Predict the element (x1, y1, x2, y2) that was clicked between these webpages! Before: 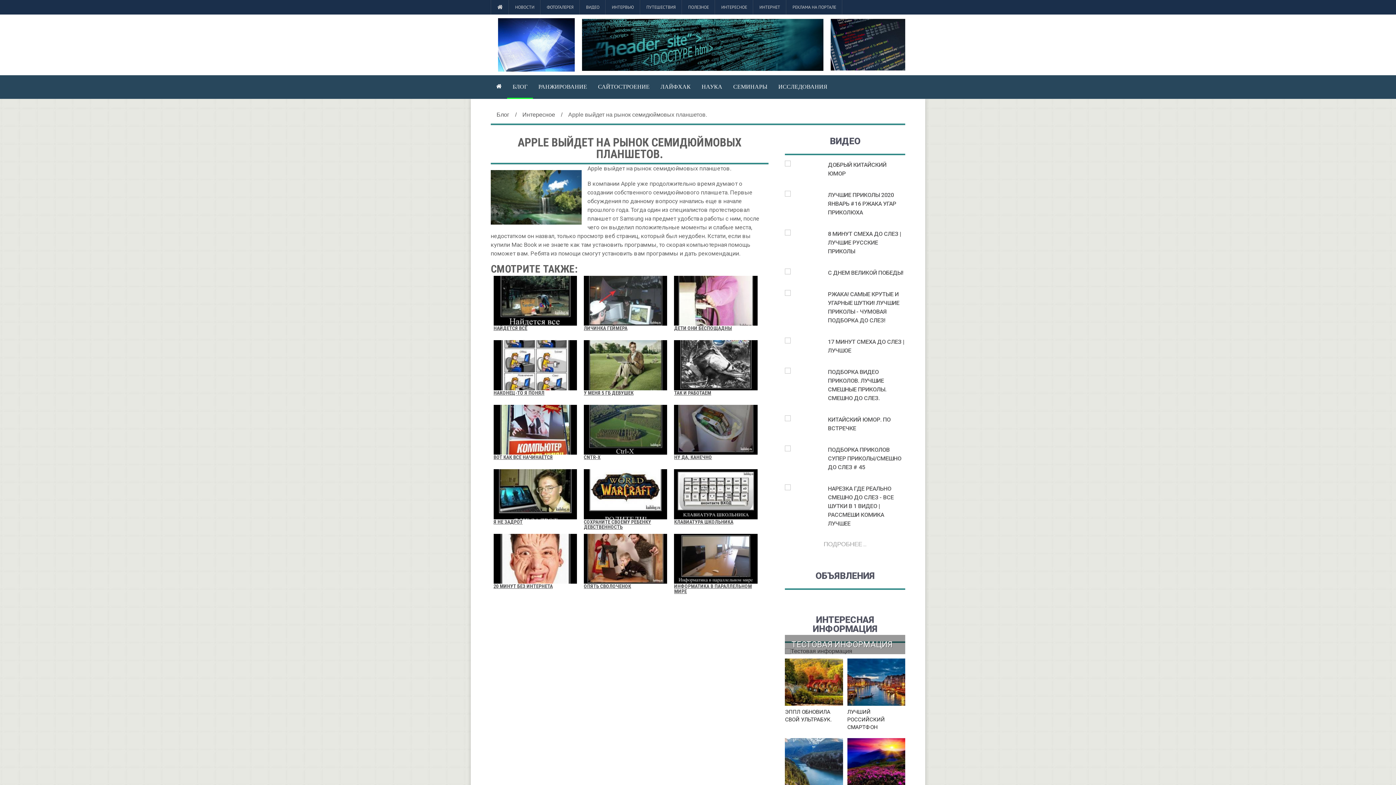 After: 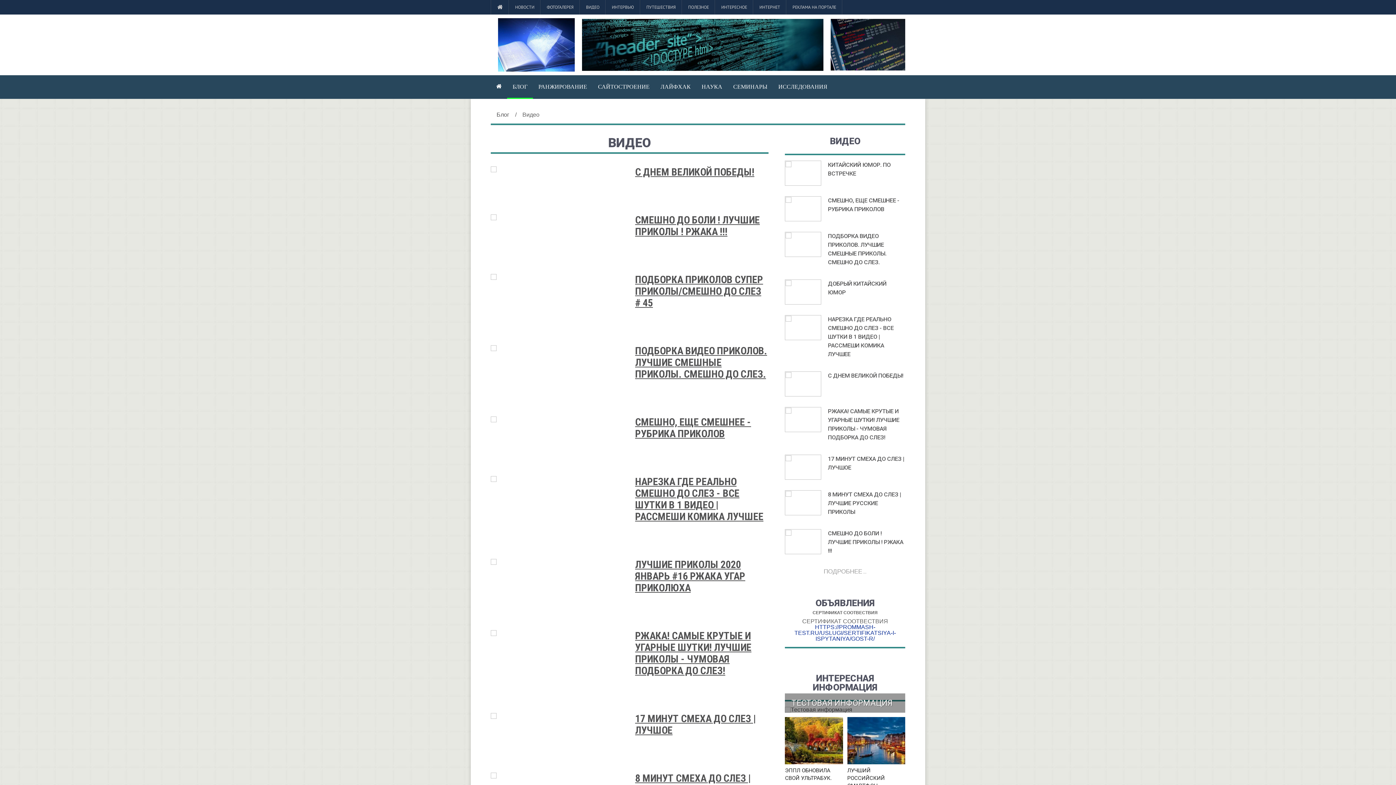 Action: label: ВИДЕО bbox: (580, 0, 605, 14)